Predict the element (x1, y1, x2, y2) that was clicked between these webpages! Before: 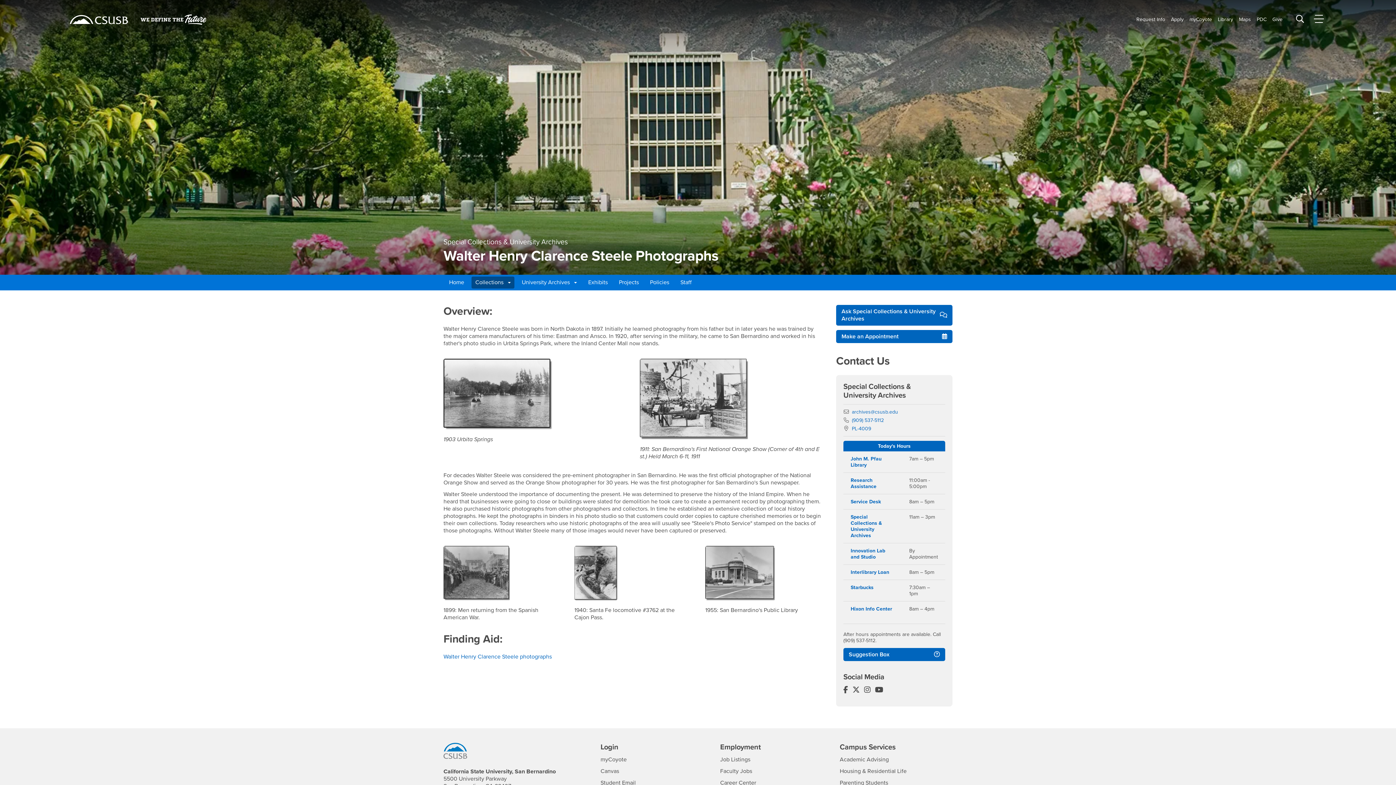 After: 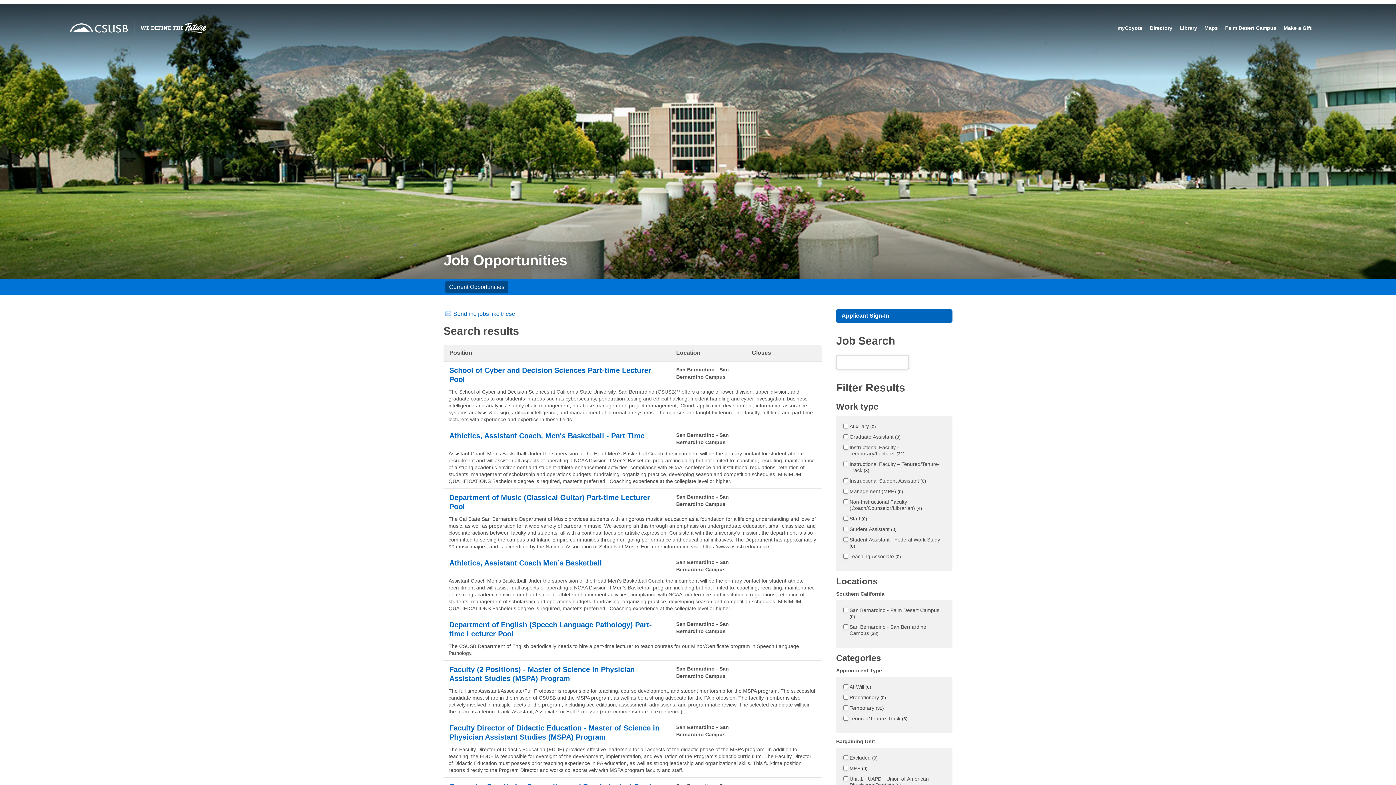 Action: bbox: (720, 767, 752, 775) label: Faculty Jobs
- CSUSB